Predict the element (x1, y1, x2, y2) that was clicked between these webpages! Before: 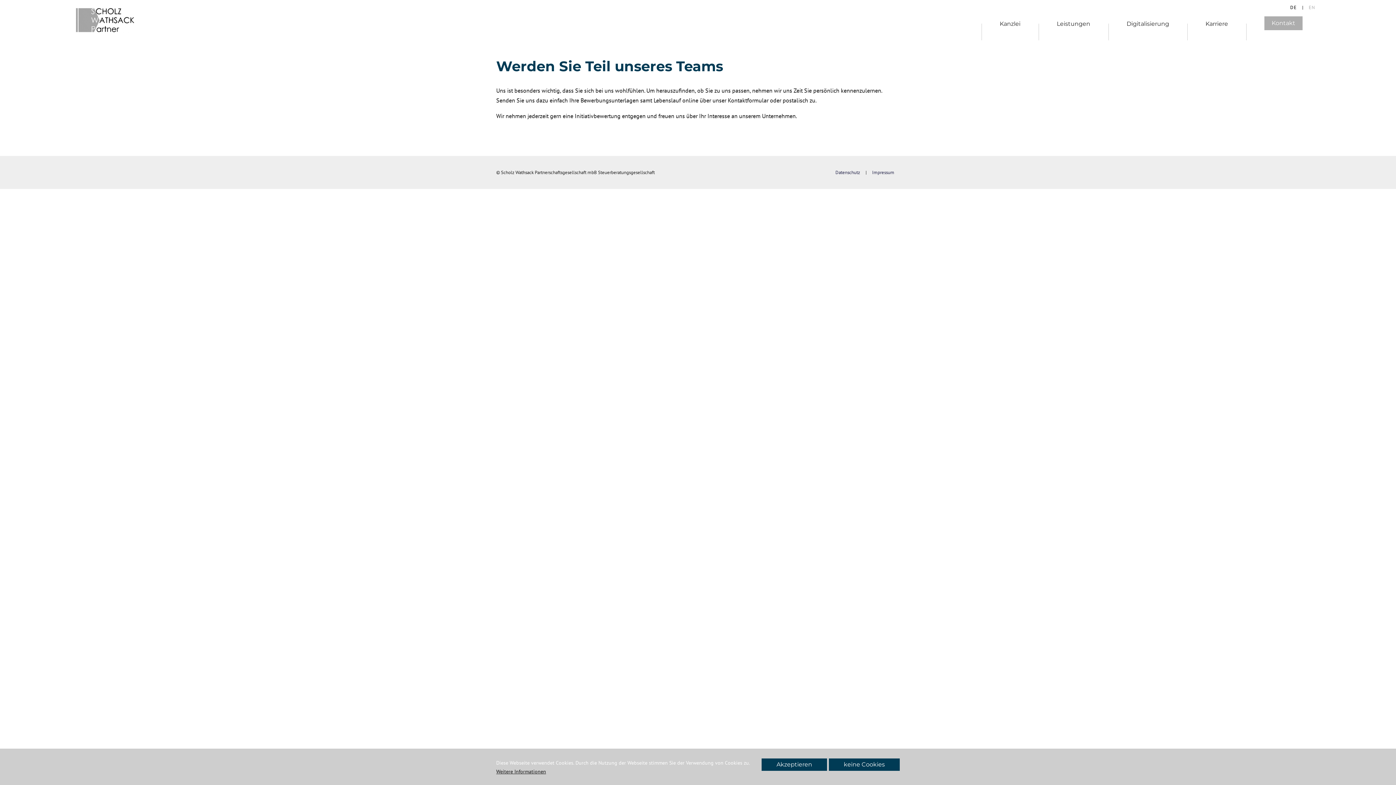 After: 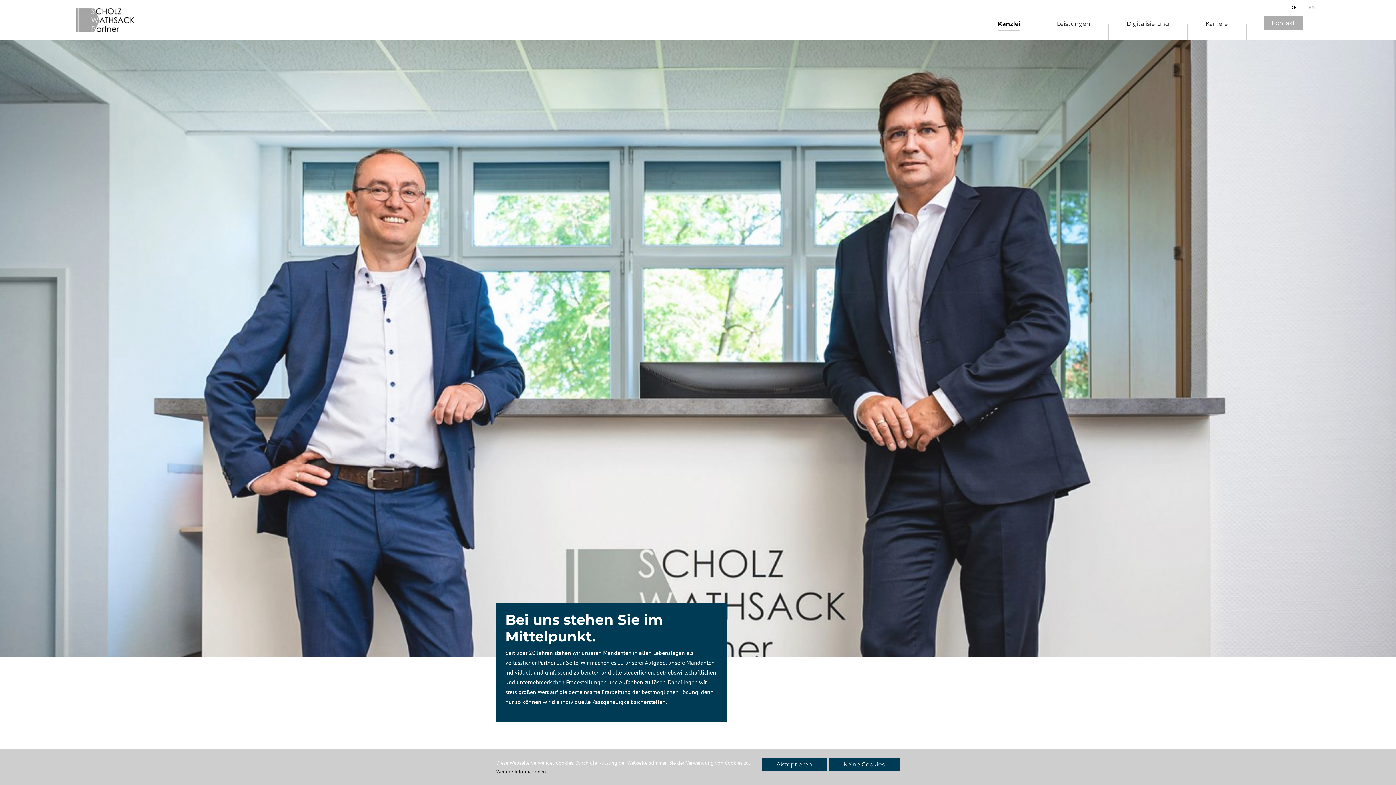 Action: label: Kanzlei bbox: (1000, 16, 1020, 31)